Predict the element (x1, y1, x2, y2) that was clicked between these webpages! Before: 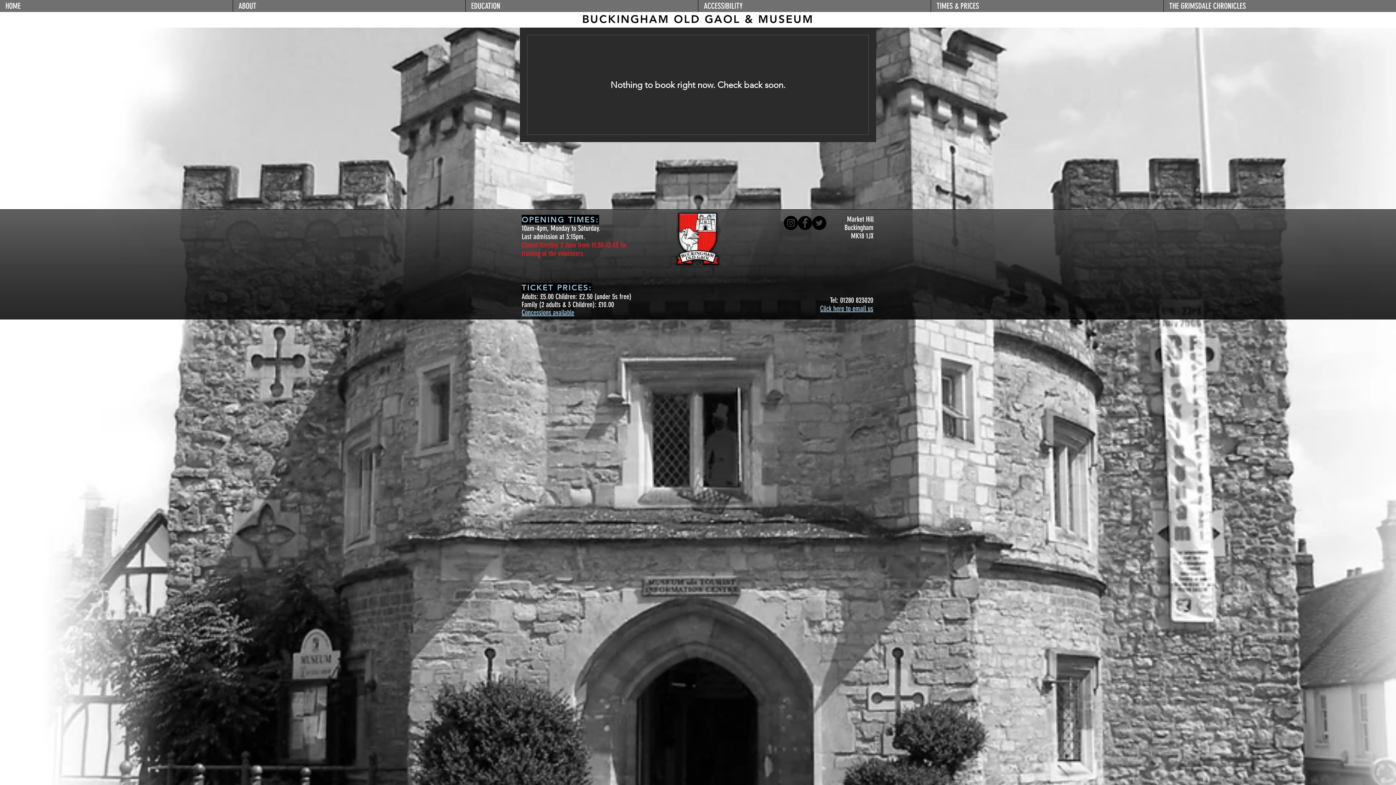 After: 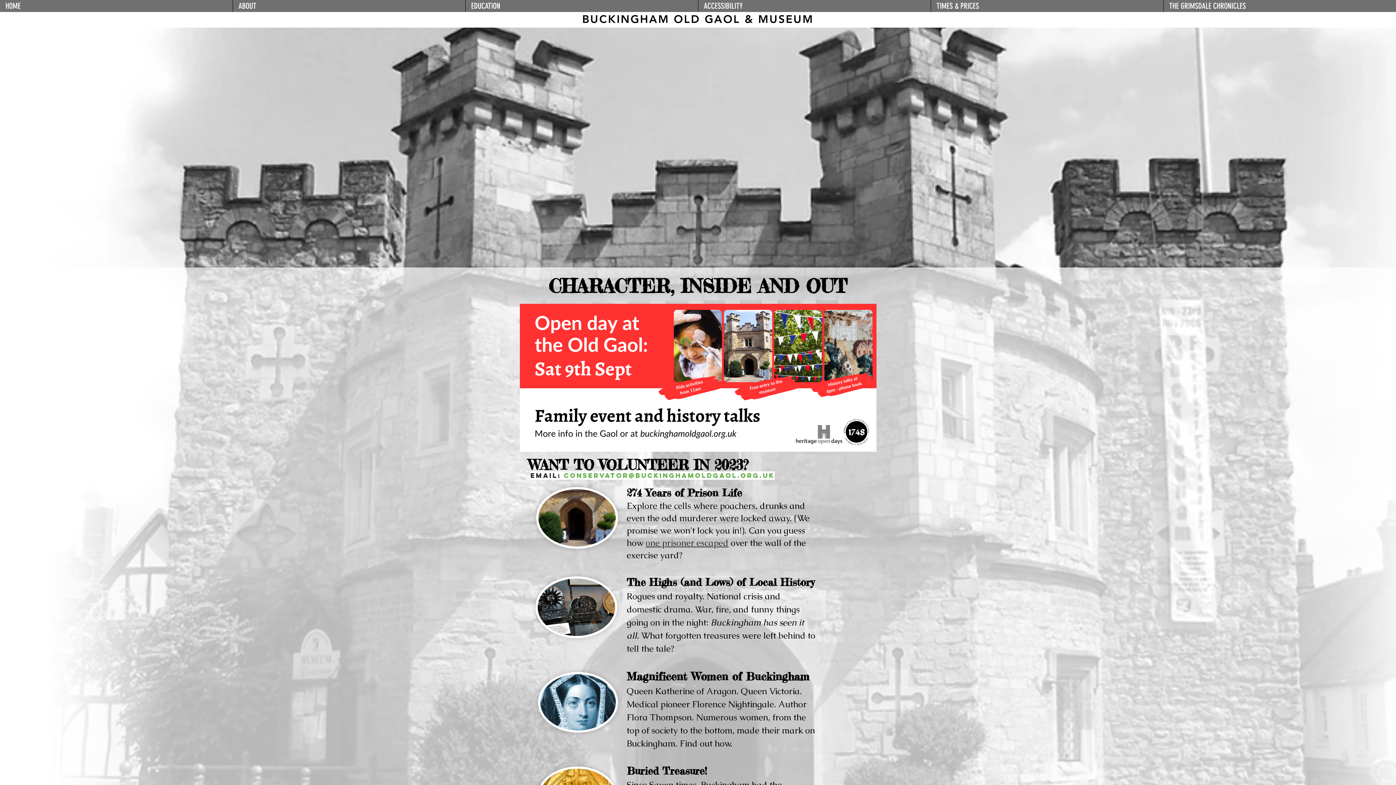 Action: bbox: (671, 210, 724, 268)